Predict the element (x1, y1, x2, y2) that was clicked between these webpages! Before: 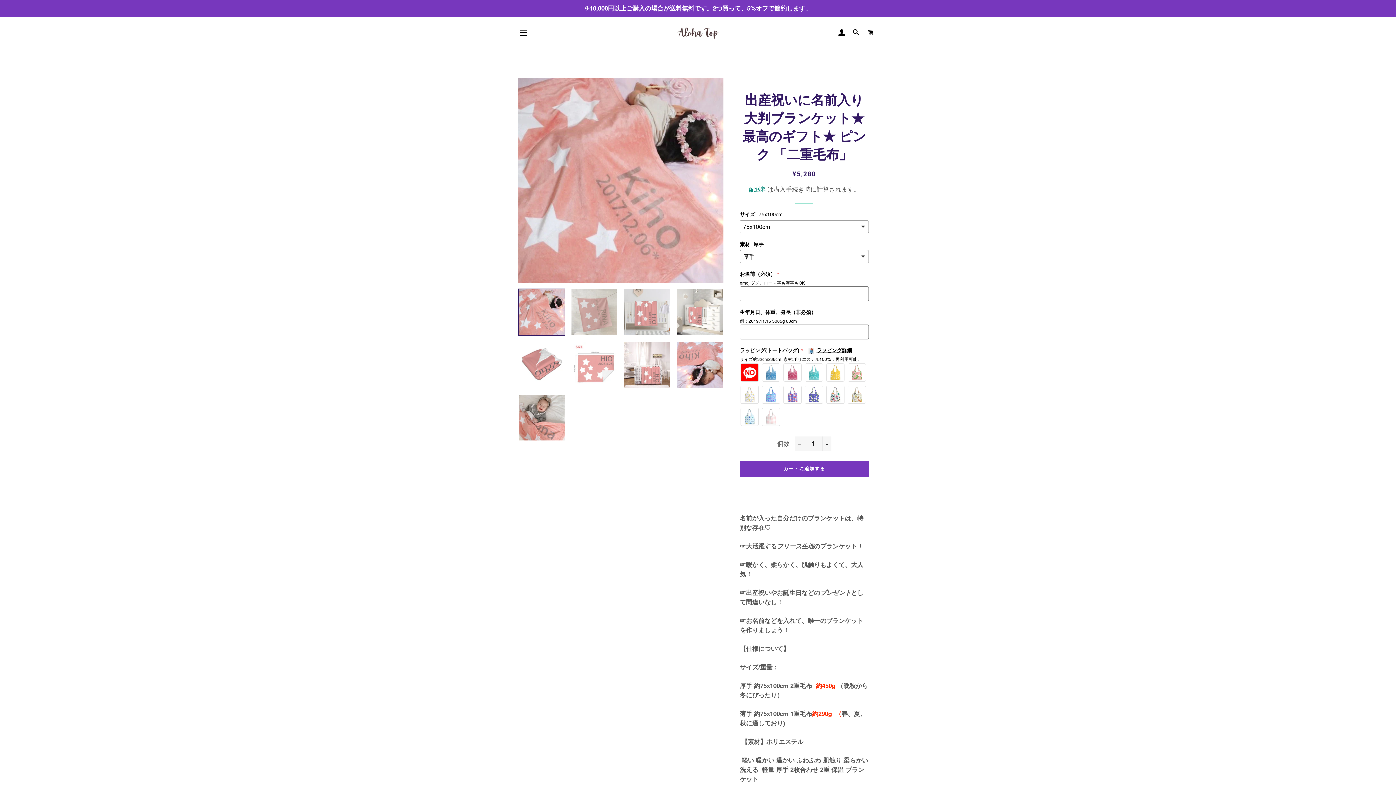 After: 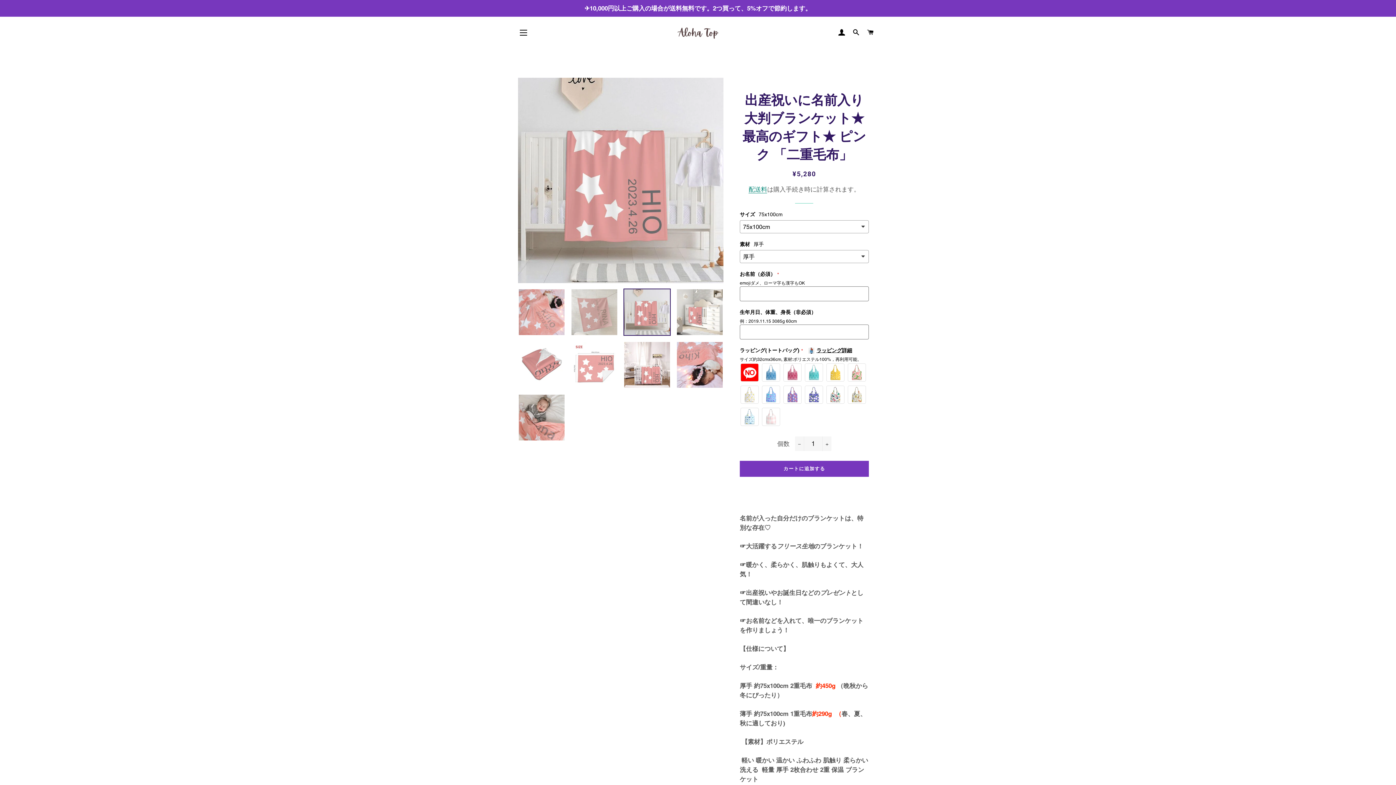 Action: bbox: (623, 288, 670, 335)